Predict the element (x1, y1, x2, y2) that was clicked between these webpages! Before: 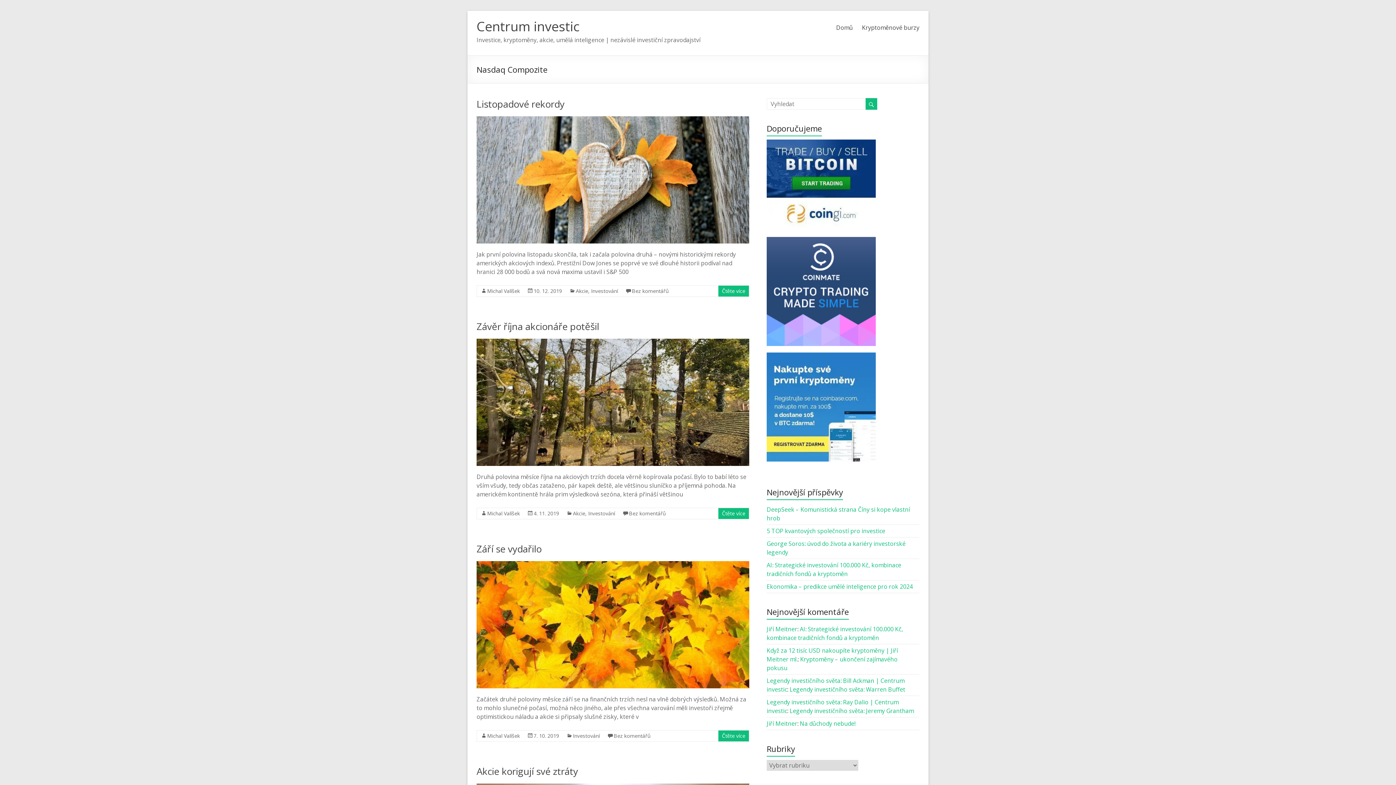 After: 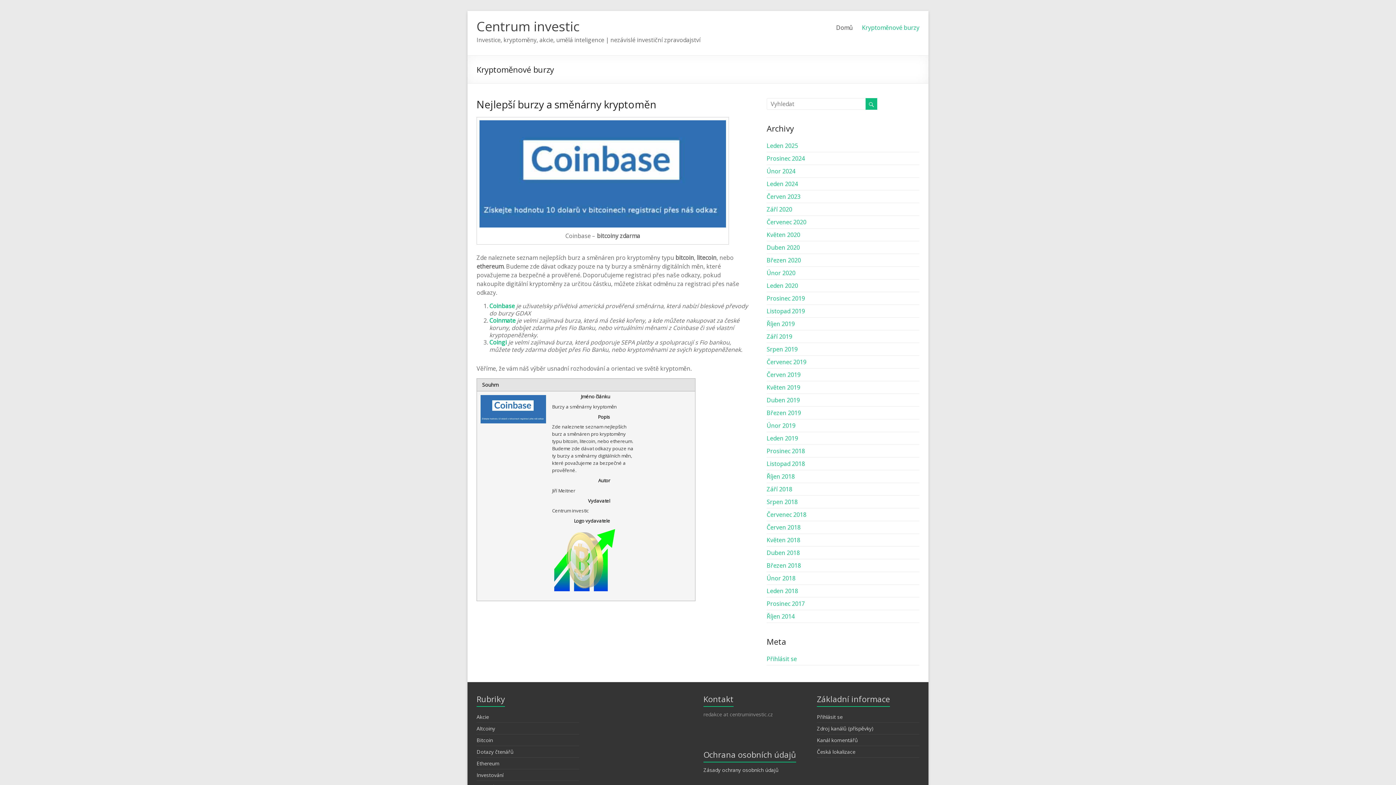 Action: bbox: (862, 18, 919, 34) label: Kryptoměnové burzy